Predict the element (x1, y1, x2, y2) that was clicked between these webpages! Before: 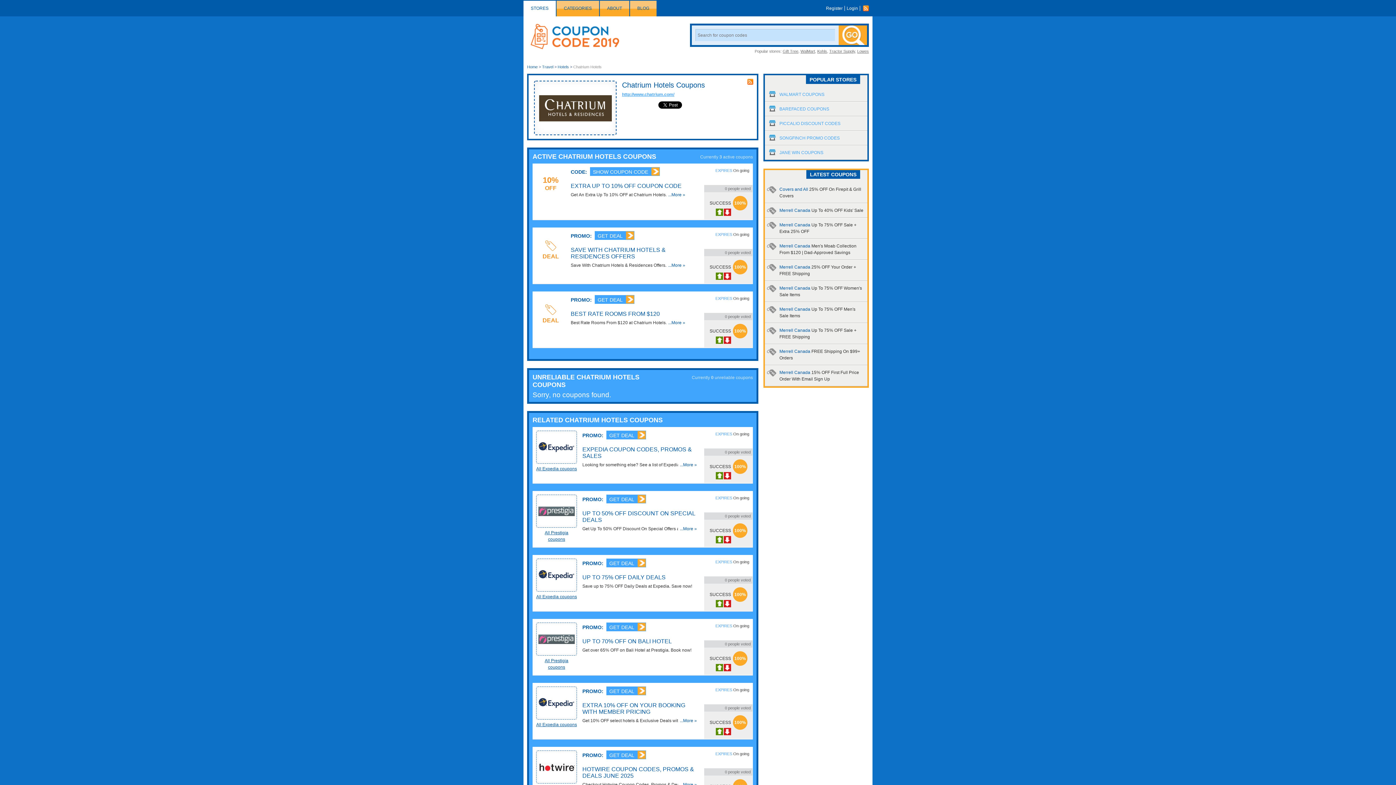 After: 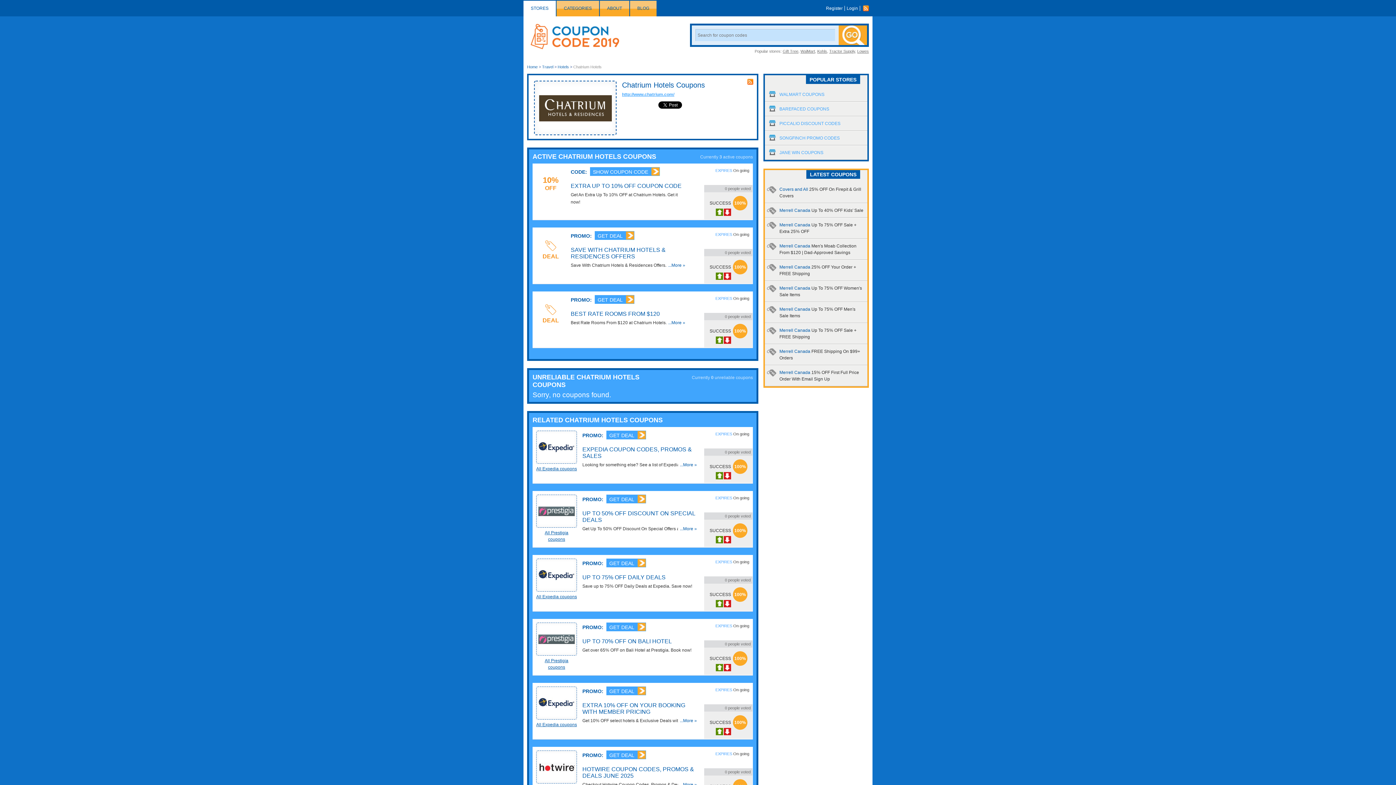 Action: bbox: (666, 191, 687, 198) label: ...More »